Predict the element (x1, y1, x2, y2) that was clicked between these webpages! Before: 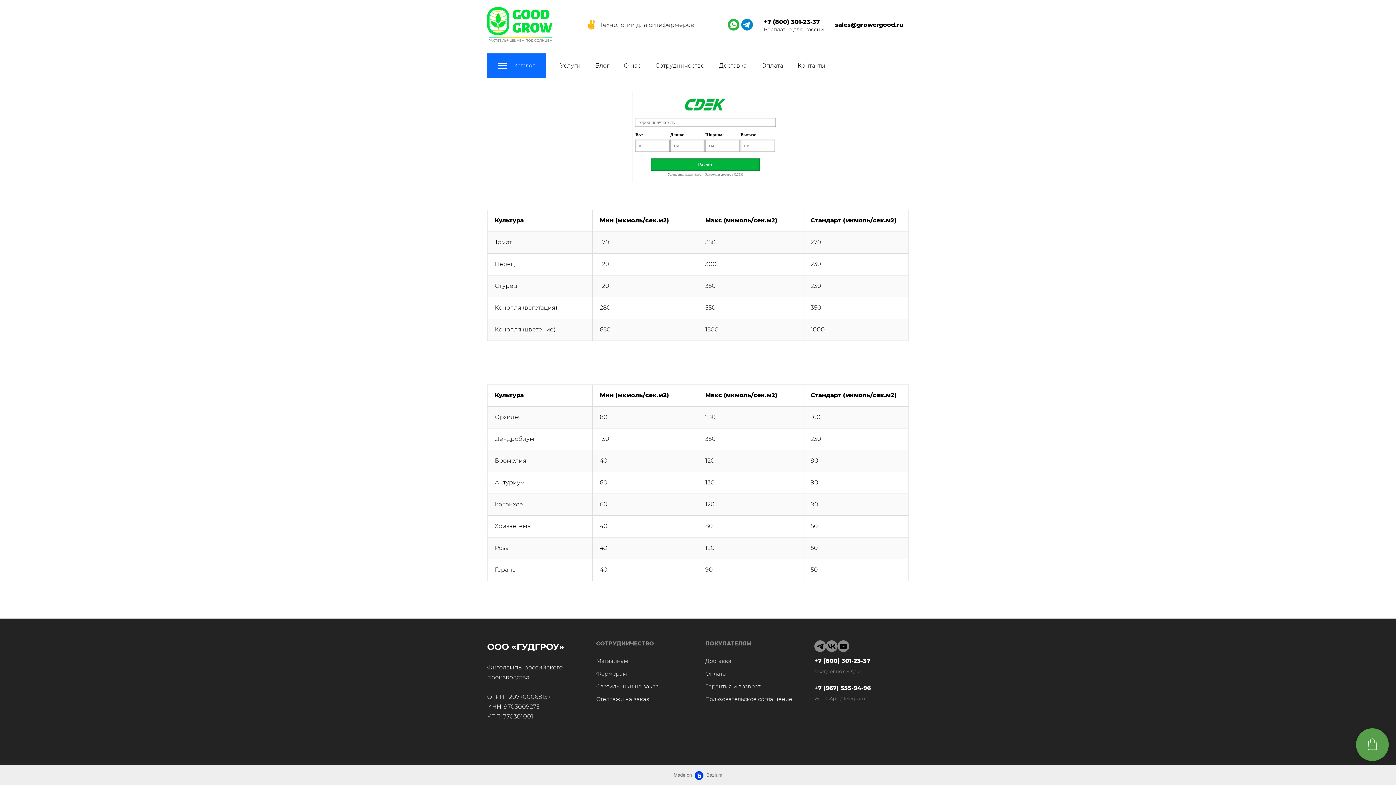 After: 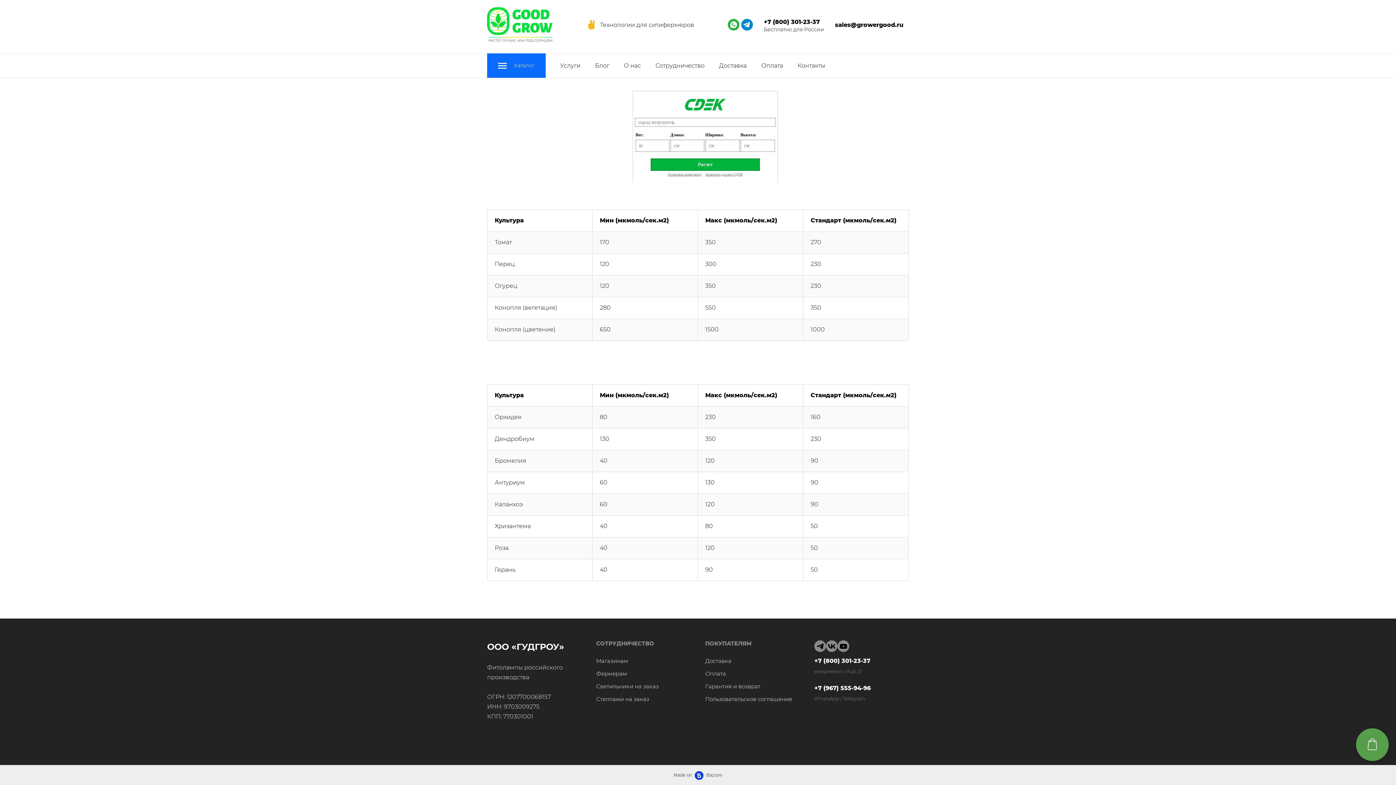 Action: bbox: (728, 18, 739, 30)